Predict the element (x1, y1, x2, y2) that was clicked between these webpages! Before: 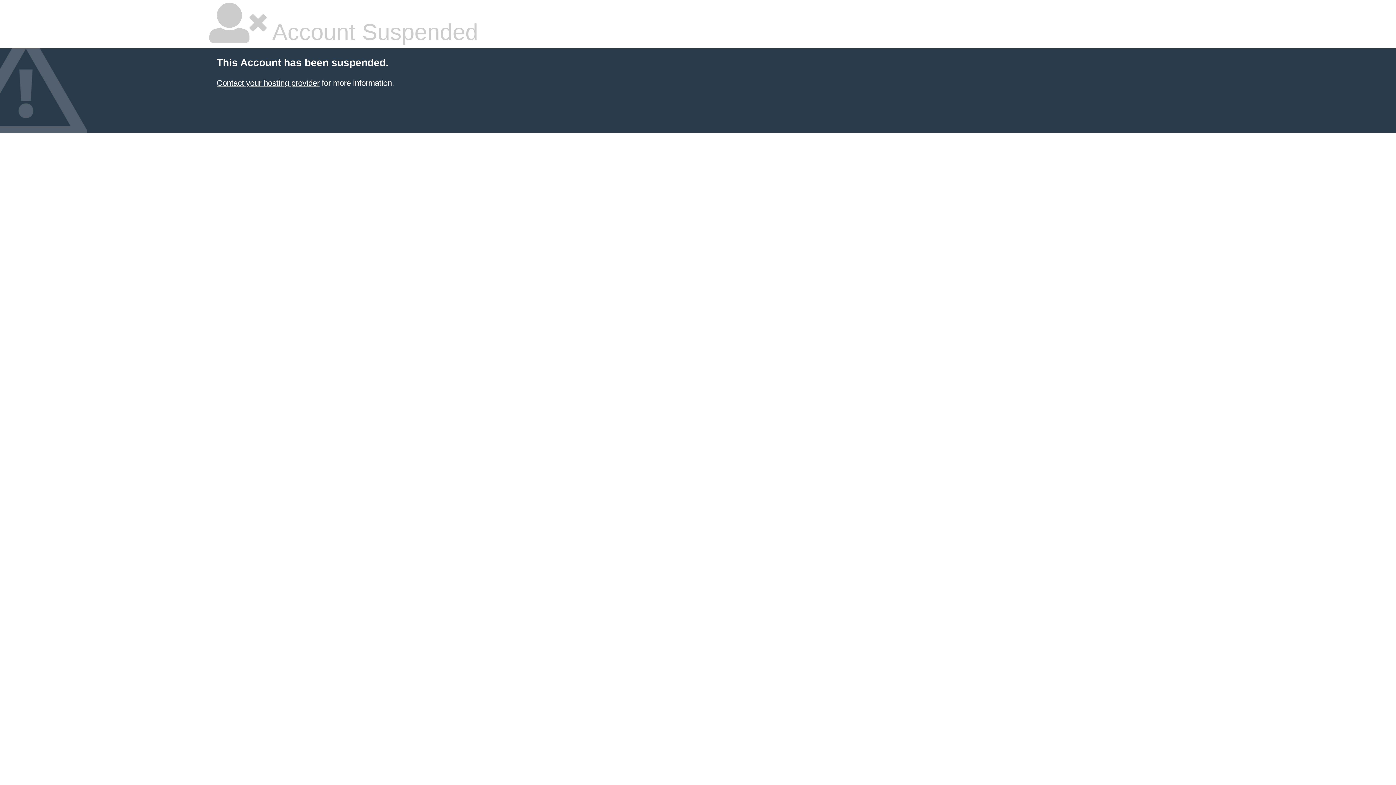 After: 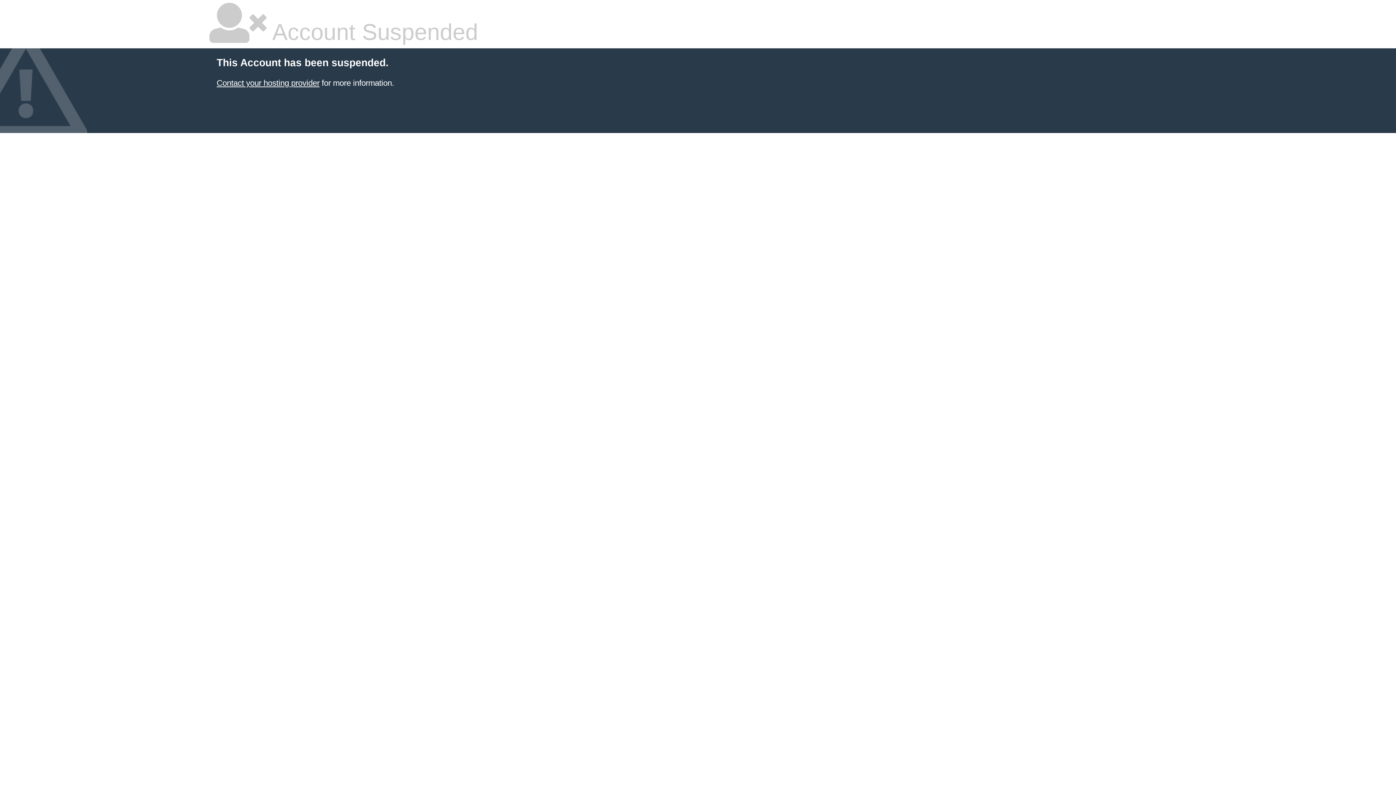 Action: label: Contact your hosting provider bbox: (216, 78, 319, 87)